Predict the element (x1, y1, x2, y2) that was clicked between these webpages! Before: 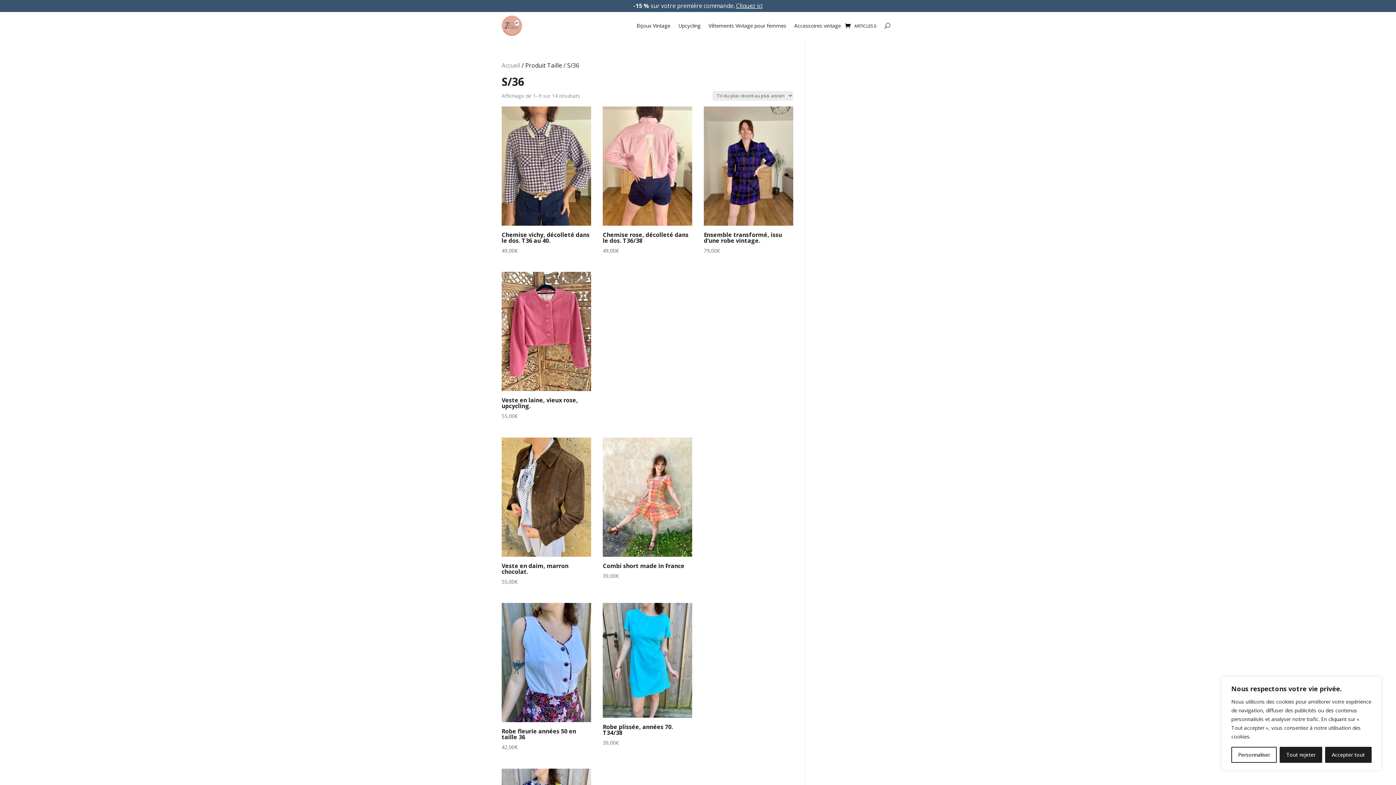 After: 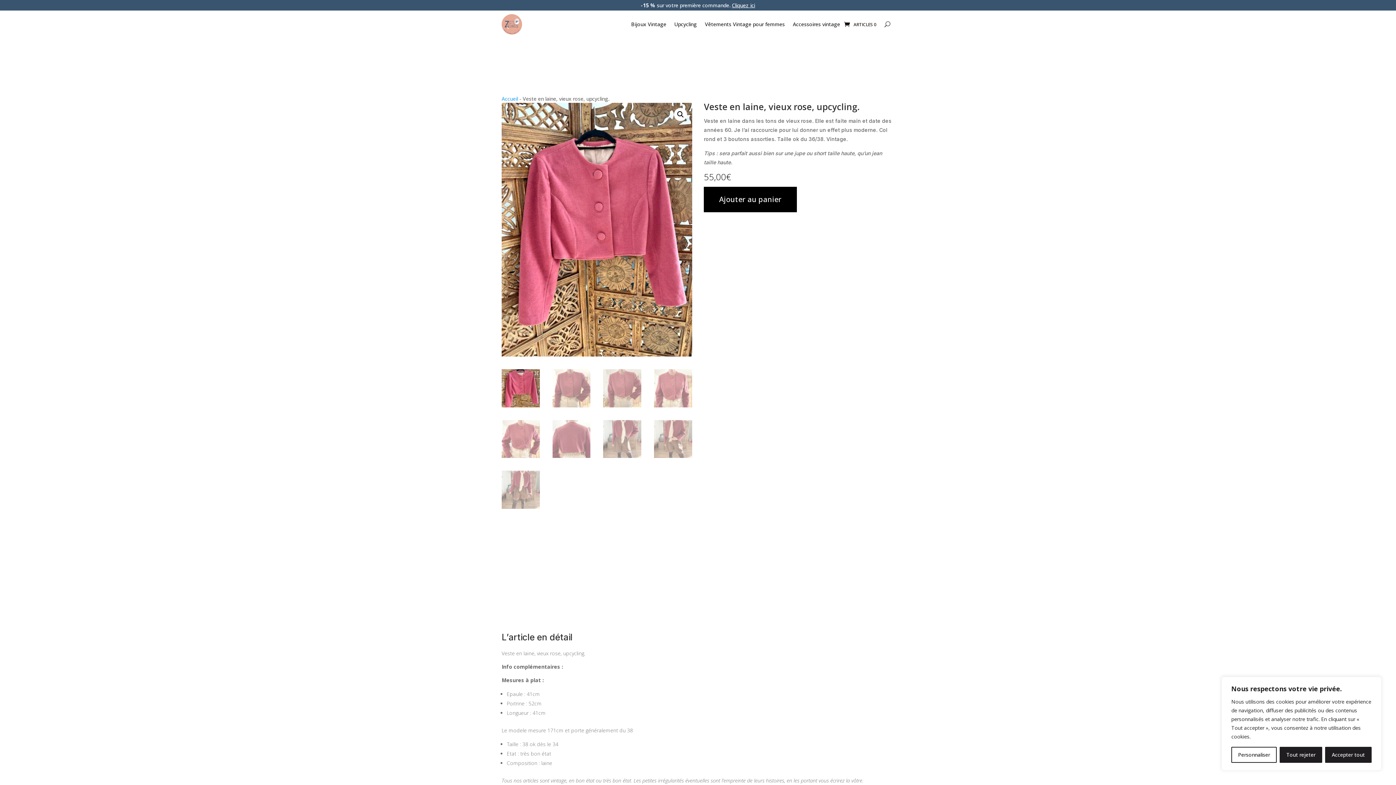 Action: label: Veste en laine, vieux rose, upcycling.
55,00€ bbox: (501, 272, 591, 420)